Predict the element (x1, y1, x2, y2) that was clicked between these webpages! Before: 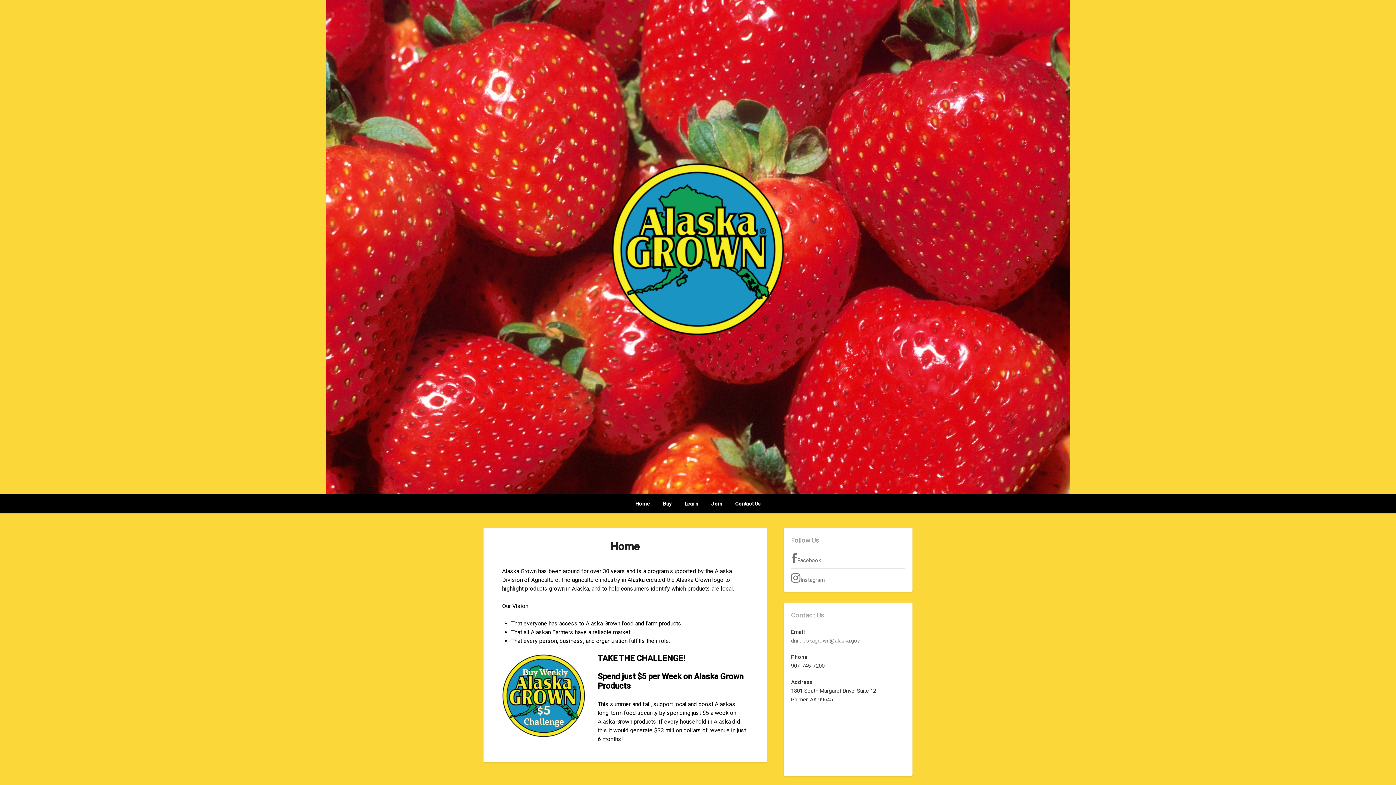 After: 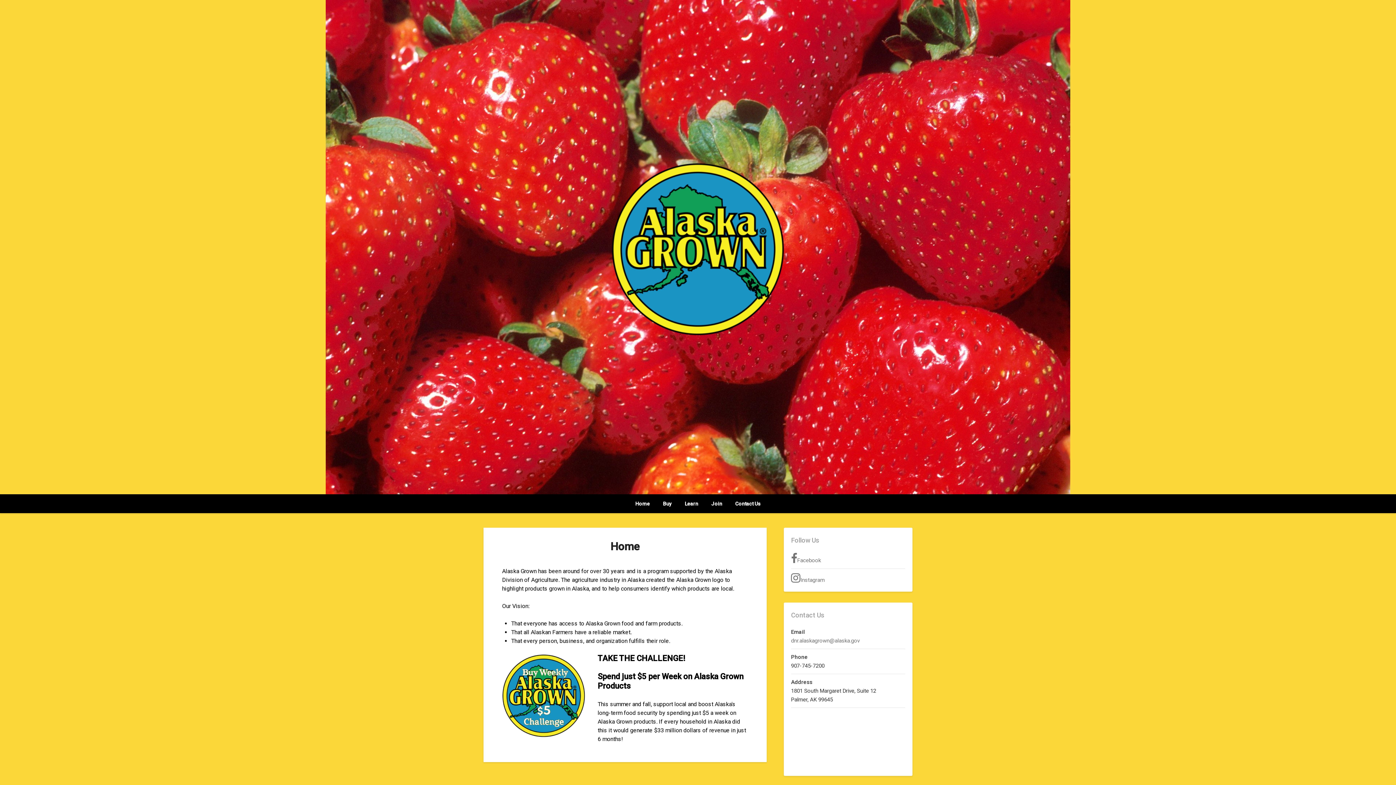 Action: label: Instagram bbox: (791, 572, 905, 584)